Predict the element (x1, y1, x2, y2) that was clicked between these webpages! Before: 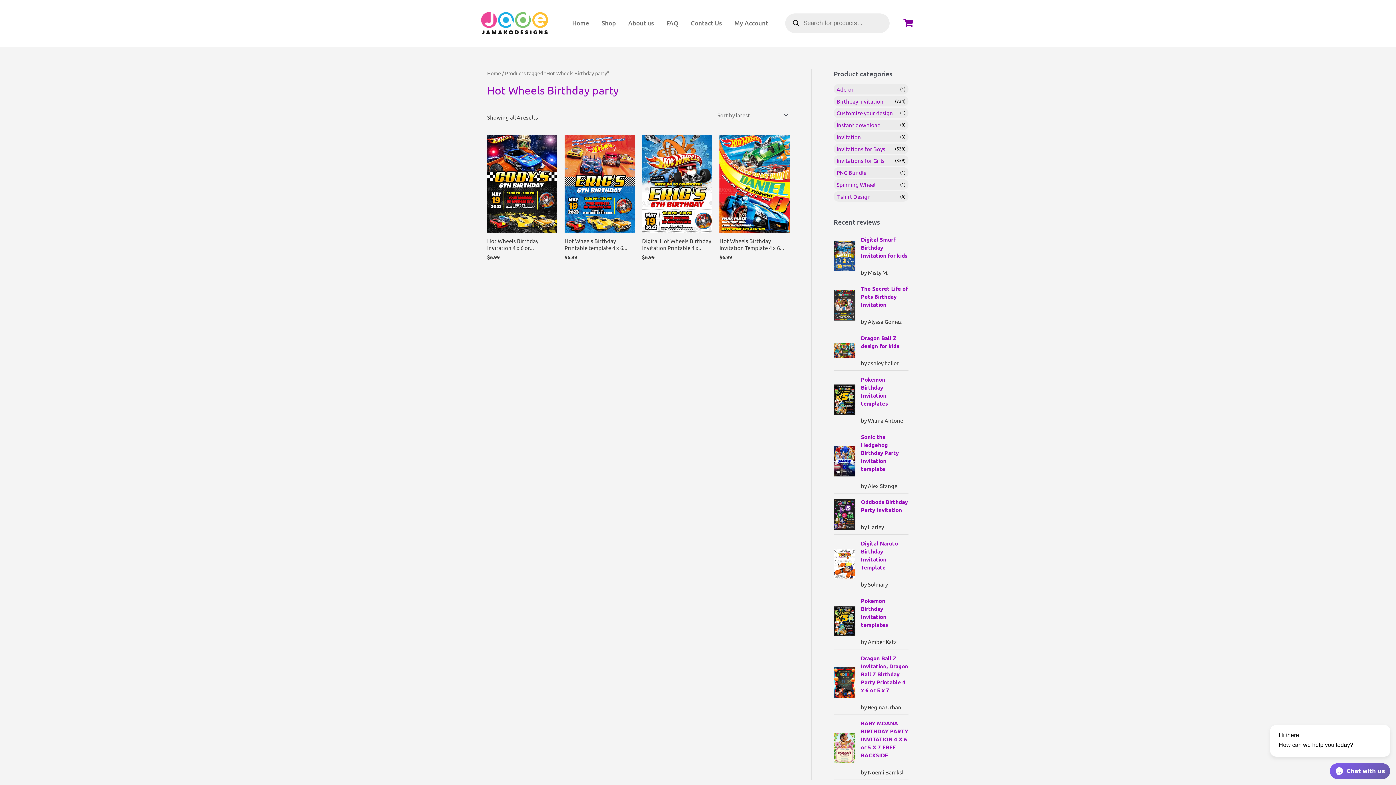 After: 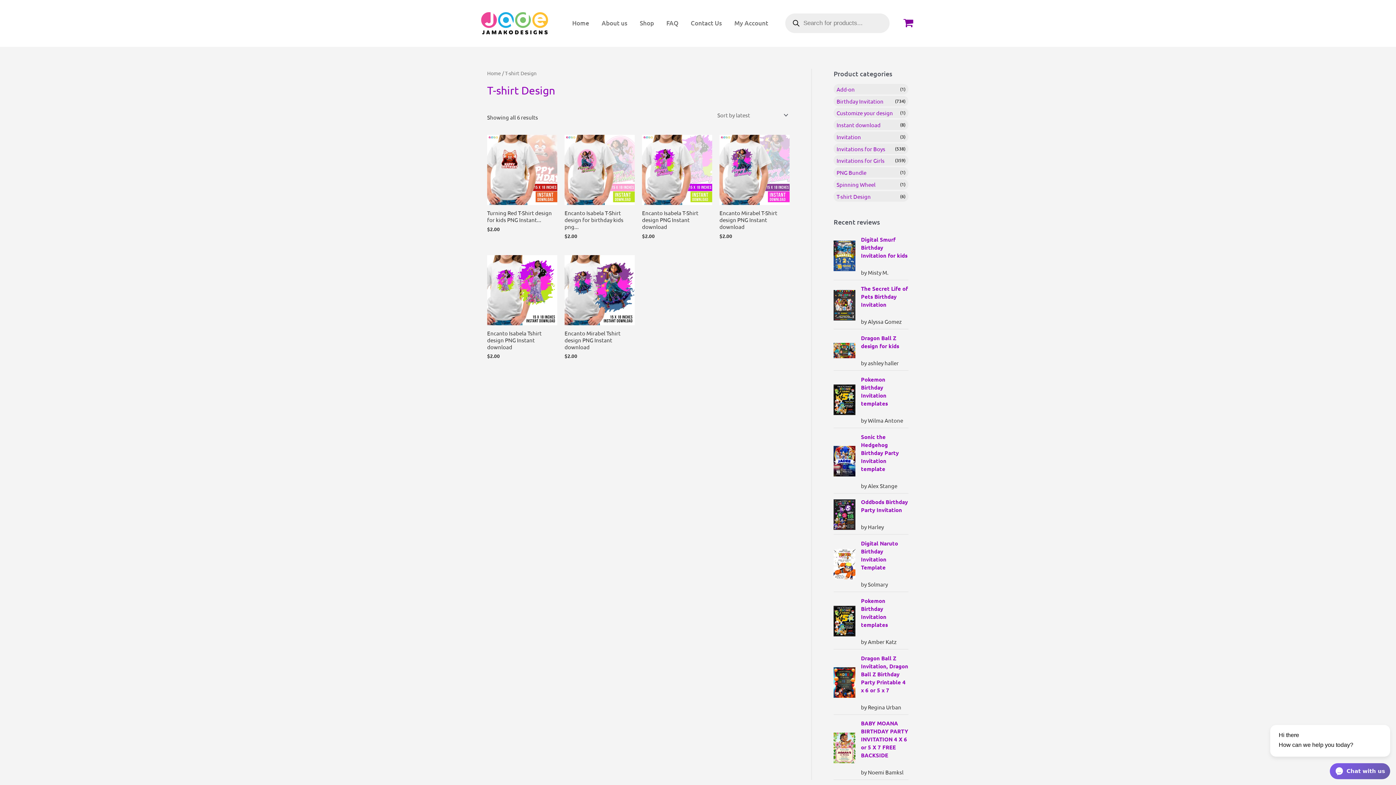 Action: bbox: (836, 191, 870, 200) label: T-shirt Design